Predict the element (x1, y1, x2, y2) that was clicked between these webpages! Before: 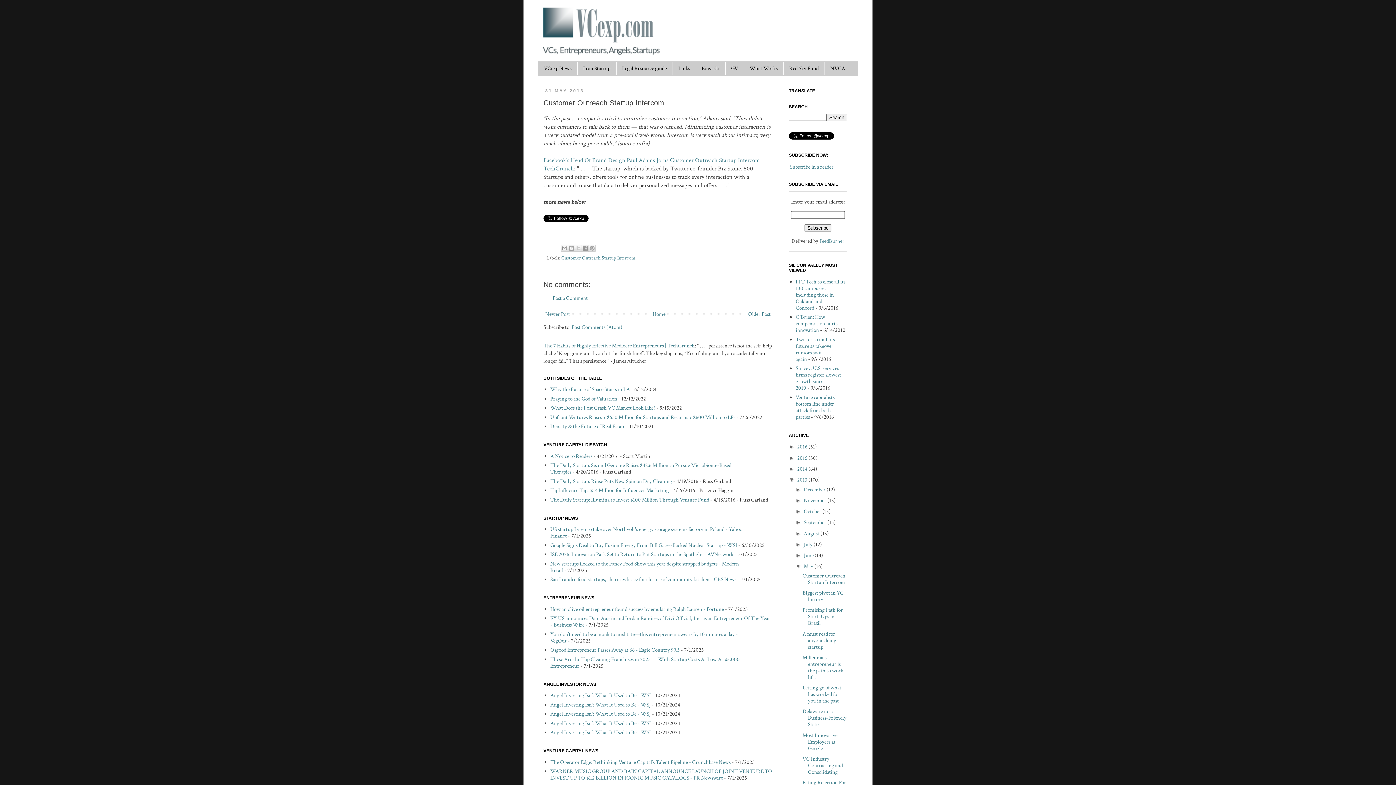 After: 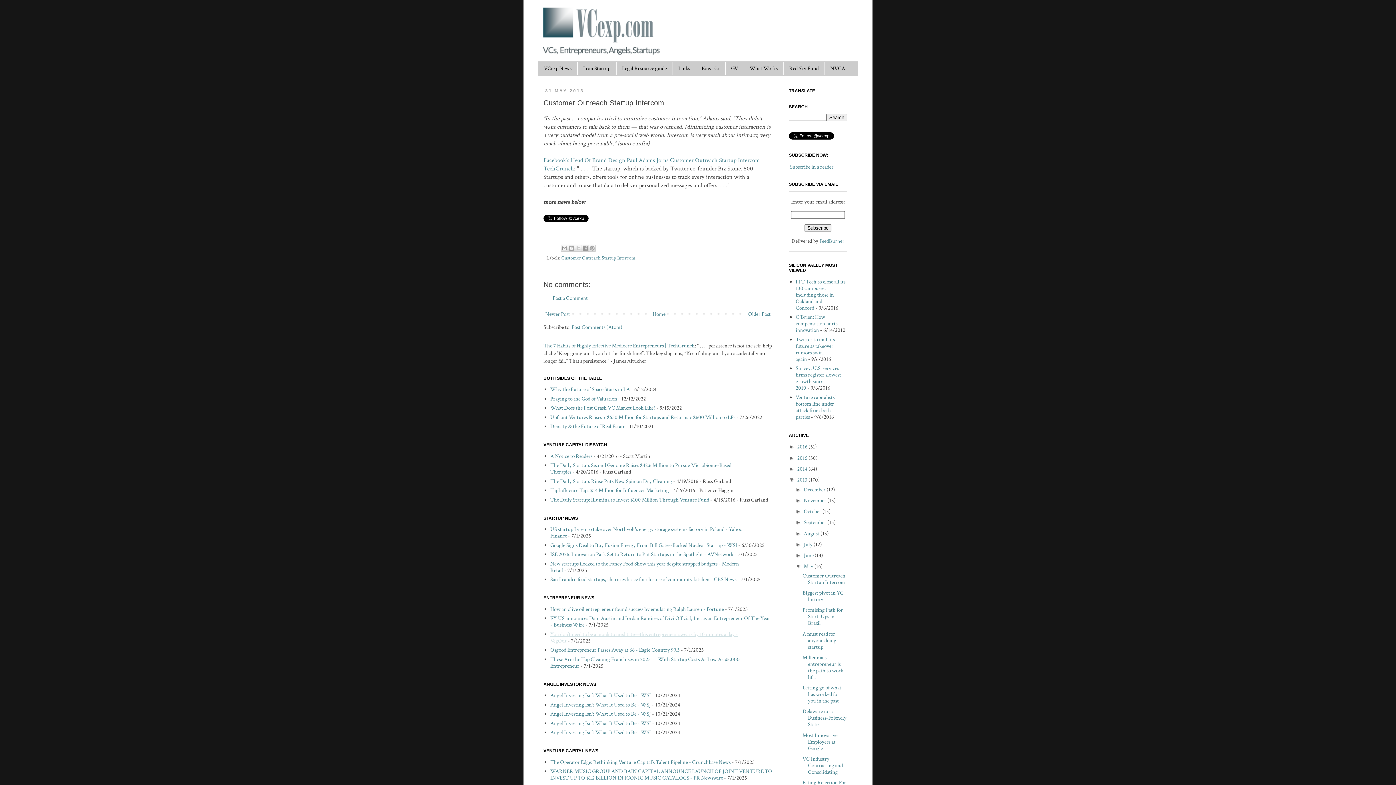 Action: label: You don’t need to be a monk to meditate—this entrepreneur swears by 10 minutes a day - VegOut bbox: (550, 631, 738, 644)